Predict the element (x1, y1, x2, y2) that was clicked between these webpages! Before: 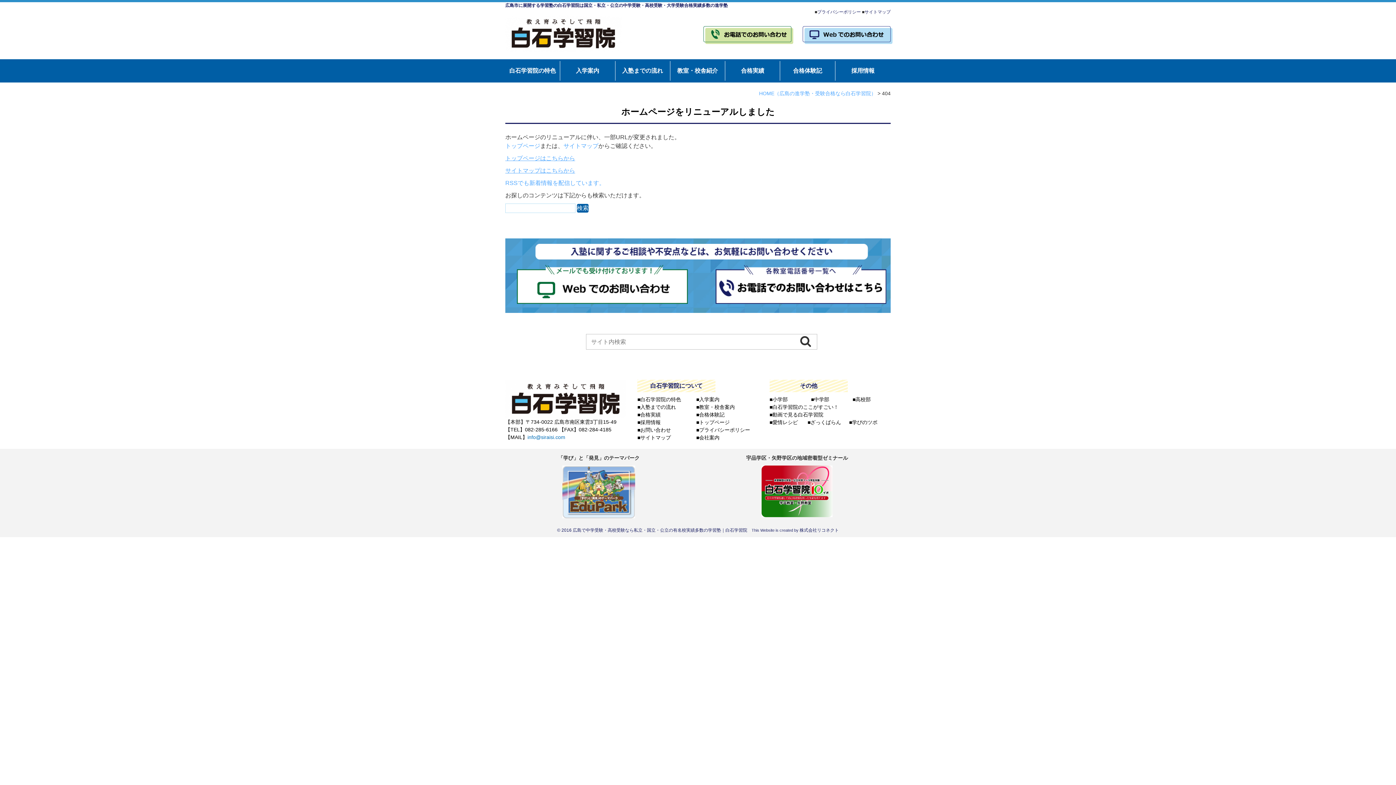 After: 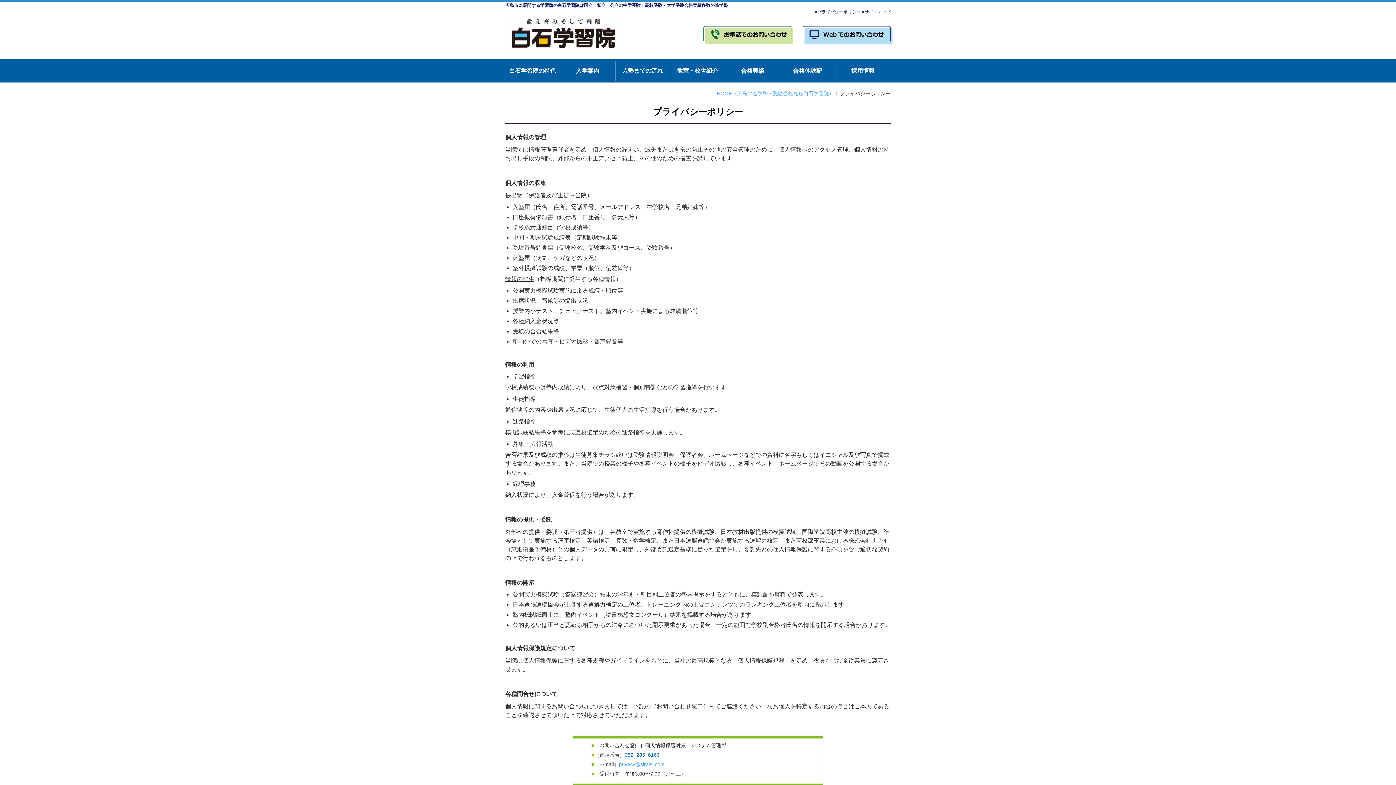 Action: bbox: (699, 427, 750, 433) label: プライバシーポリシー